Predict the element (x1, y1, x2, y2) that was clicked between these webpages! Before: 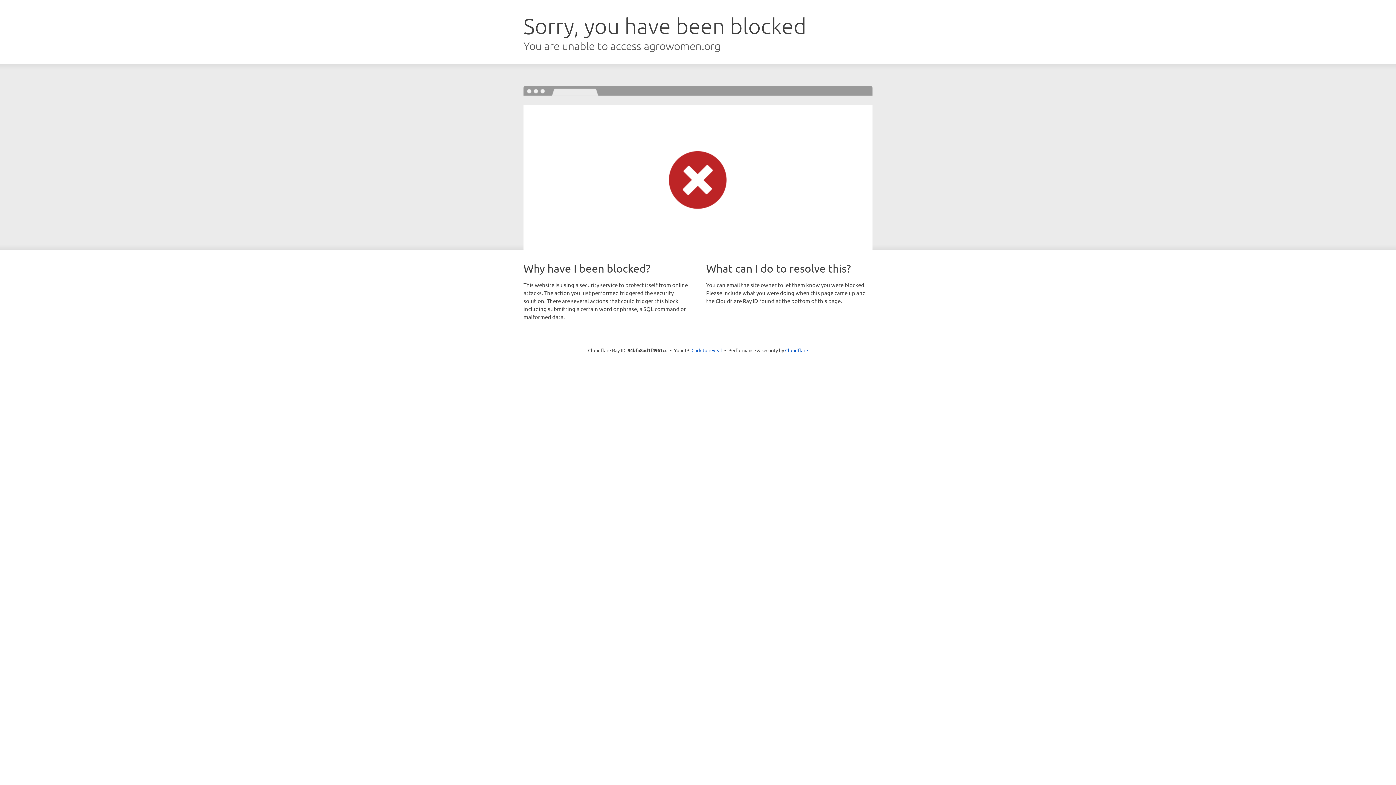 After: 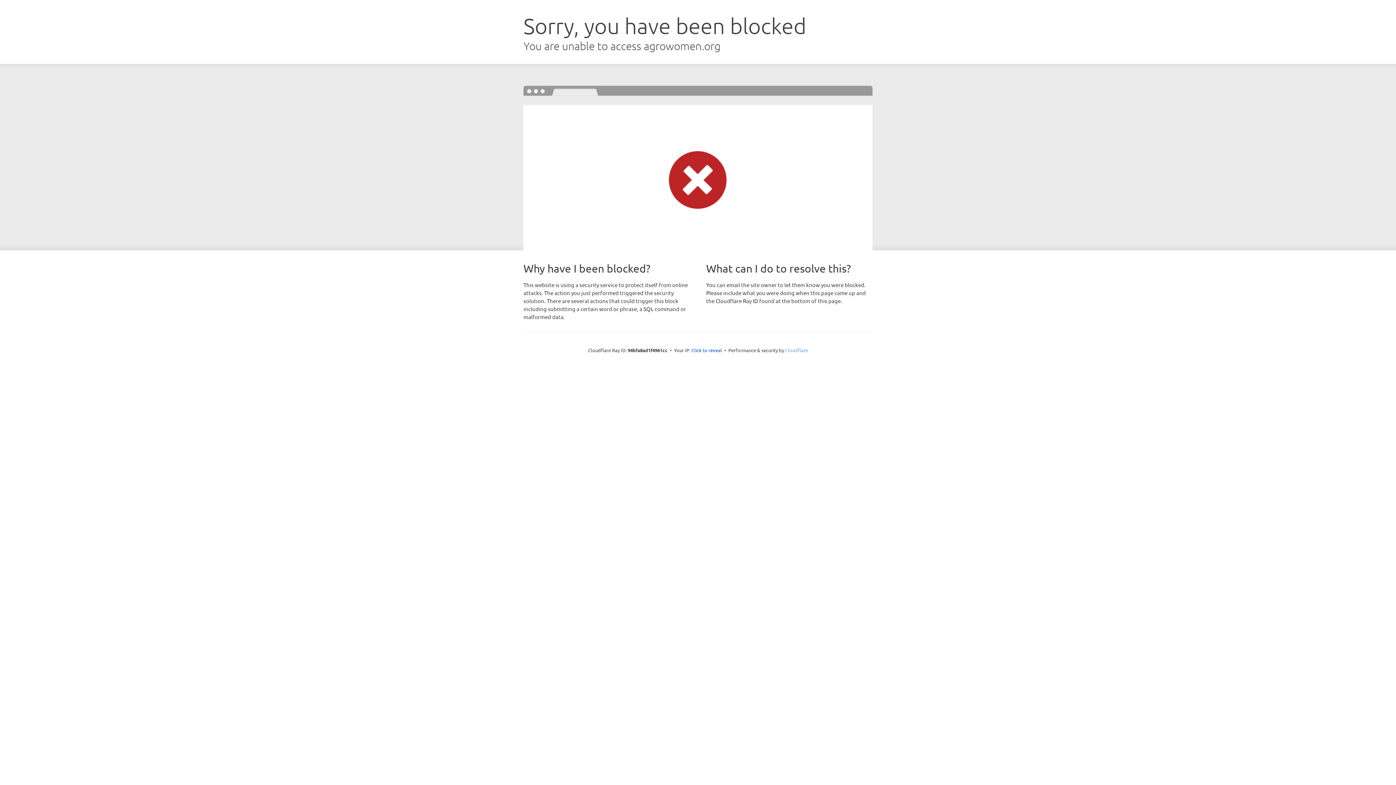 Action: label: Cloudflare bbox: (785, 347, 808, 353)